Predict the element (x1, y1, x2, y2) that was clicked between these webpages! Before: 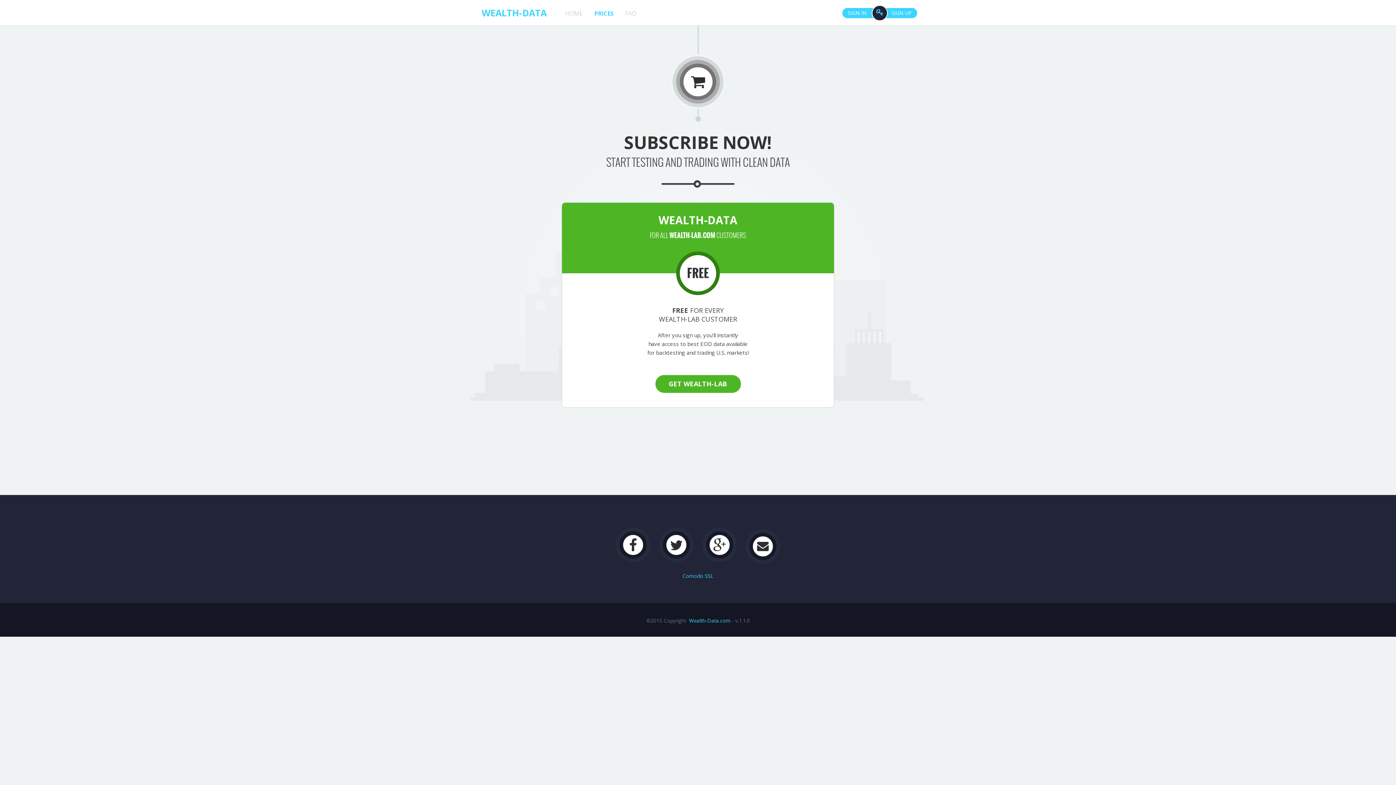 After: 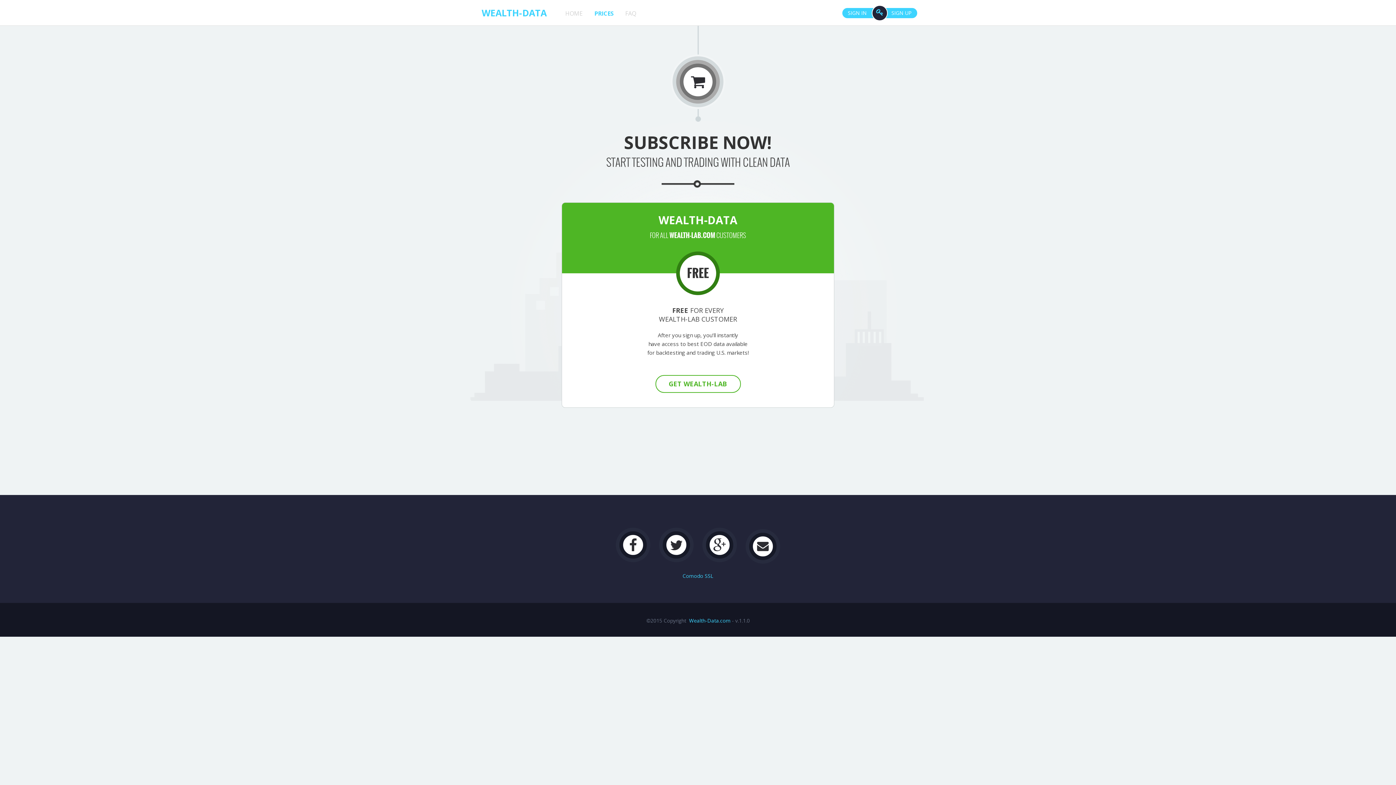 Action: bbox: (655, 375, 740, 393) label: GET WEALTH-LAB